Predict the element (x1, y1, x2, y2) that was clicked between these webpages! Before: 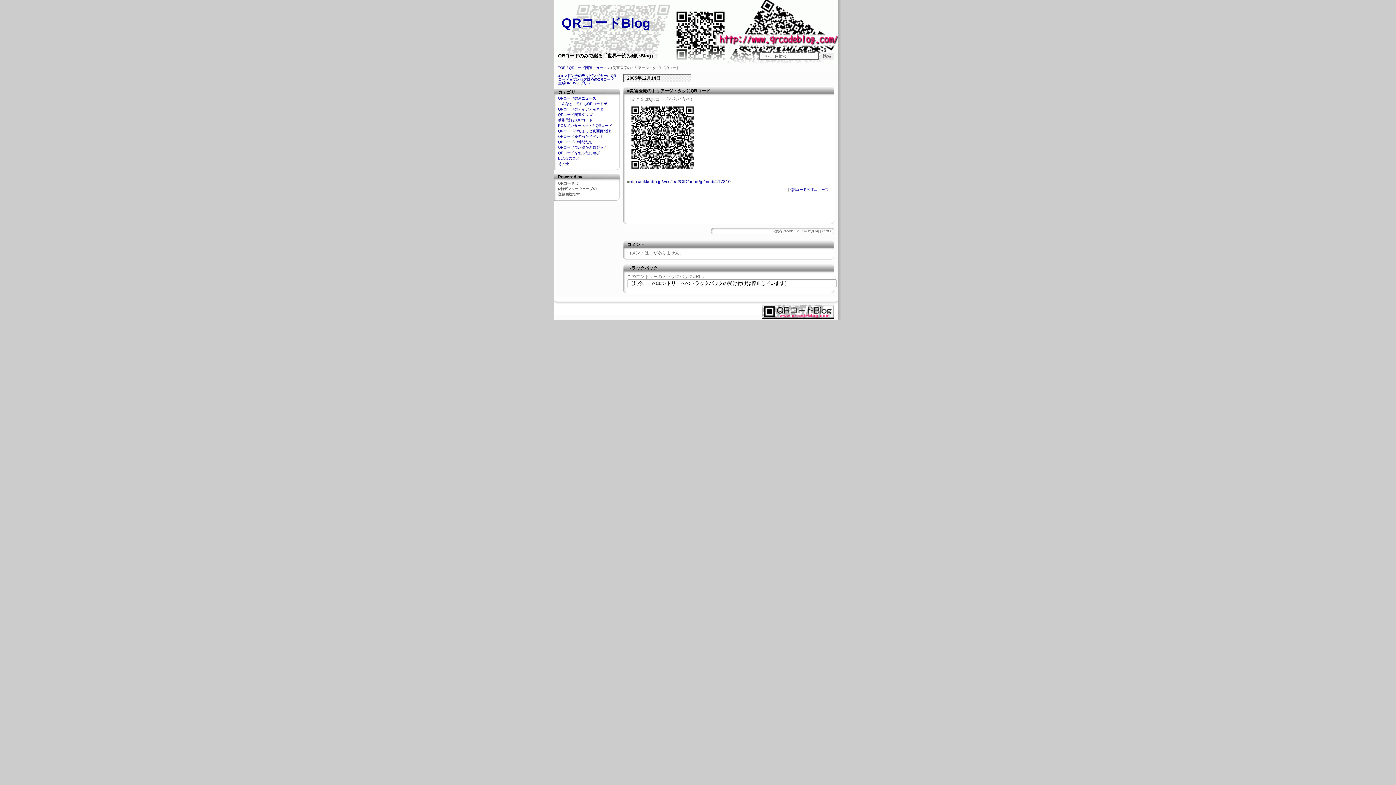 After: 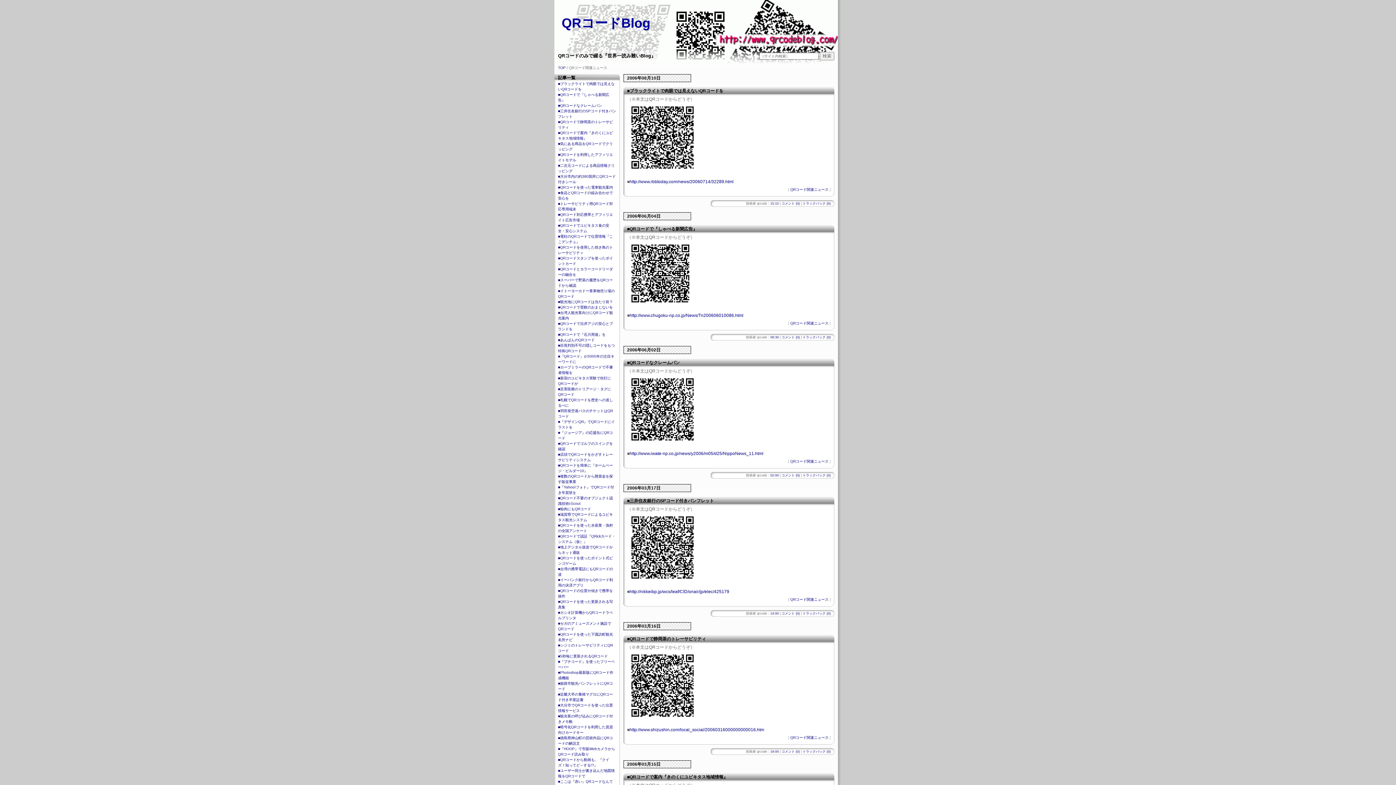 Action: bbox: (569, 65, 607, 69) label: QRコード関連ニュース